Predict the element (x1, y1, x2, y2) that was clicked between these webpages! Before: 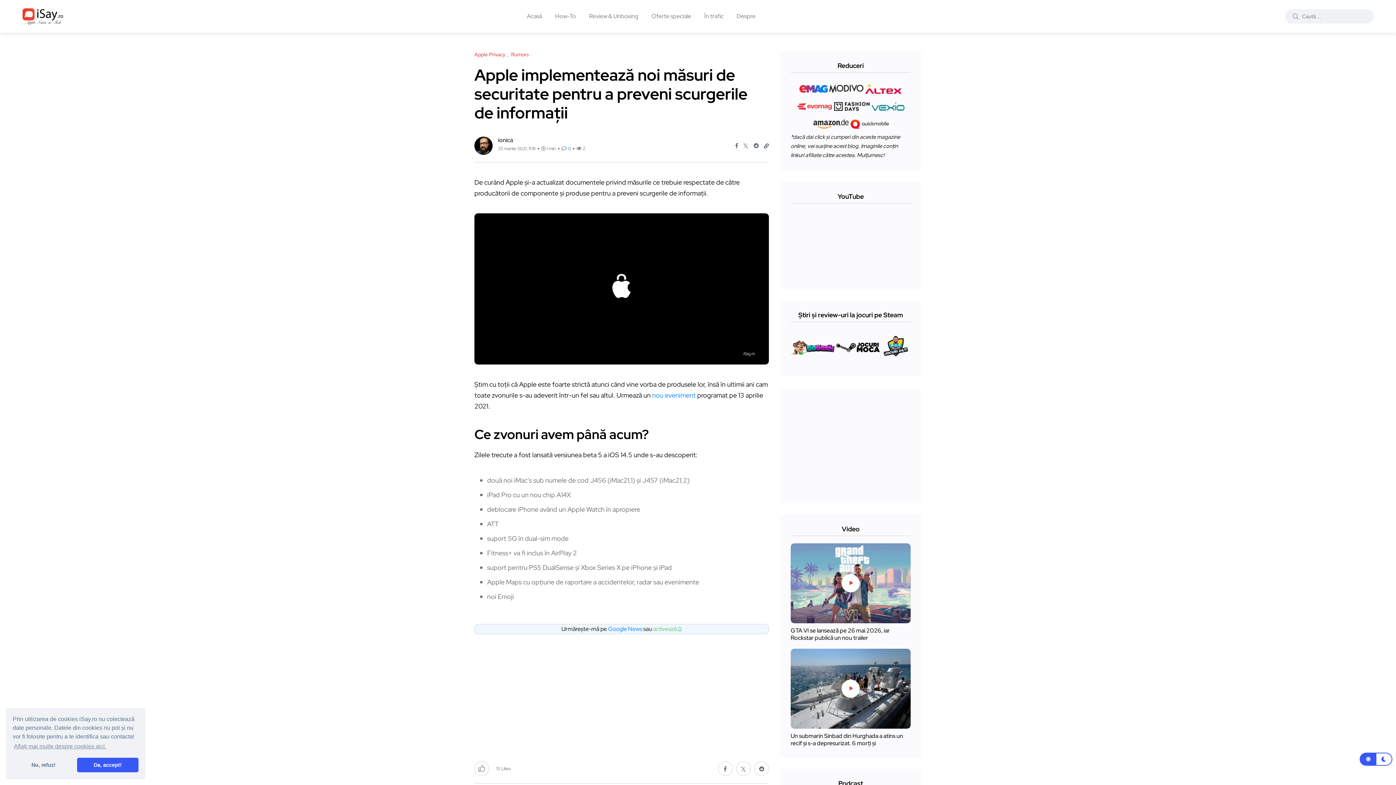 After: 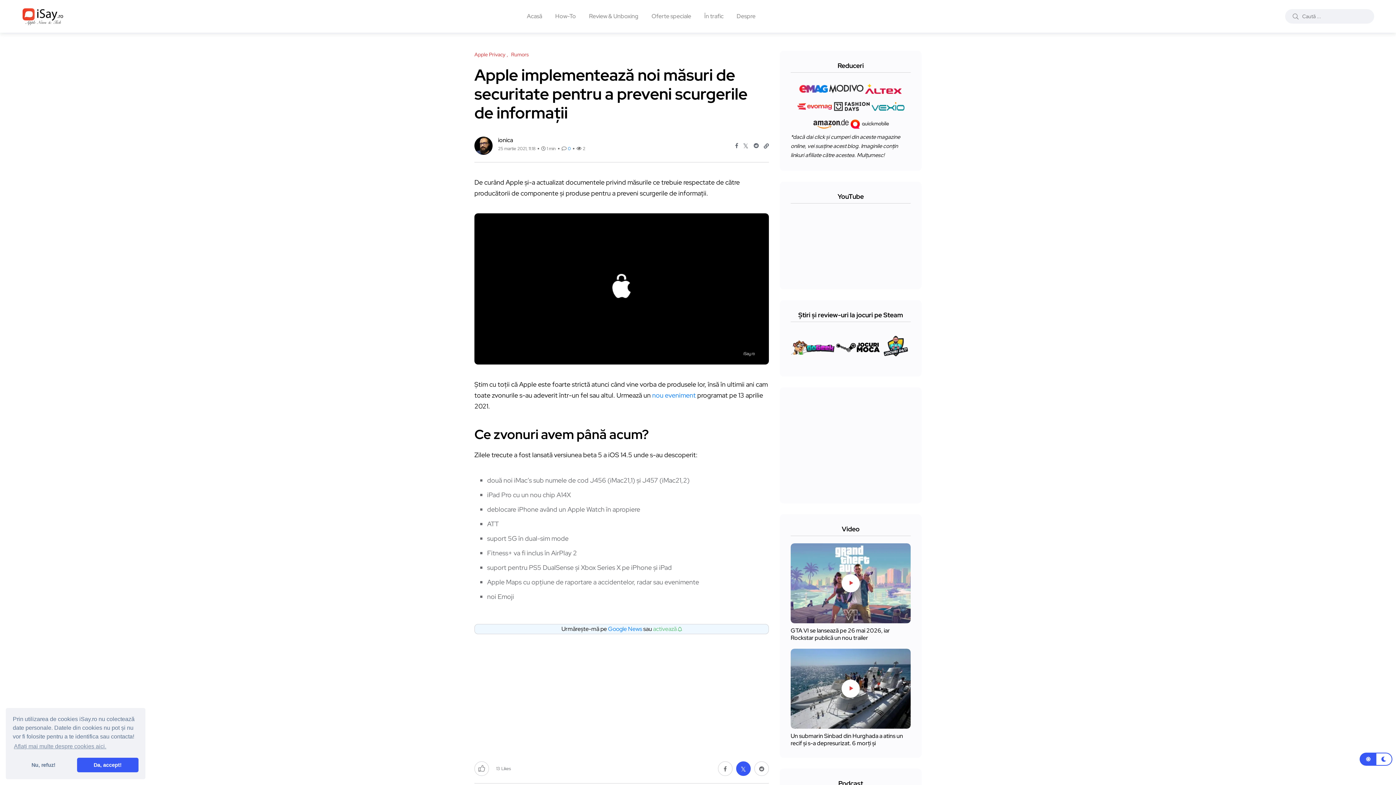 Action: bbox: (736, 761, 750, 776)